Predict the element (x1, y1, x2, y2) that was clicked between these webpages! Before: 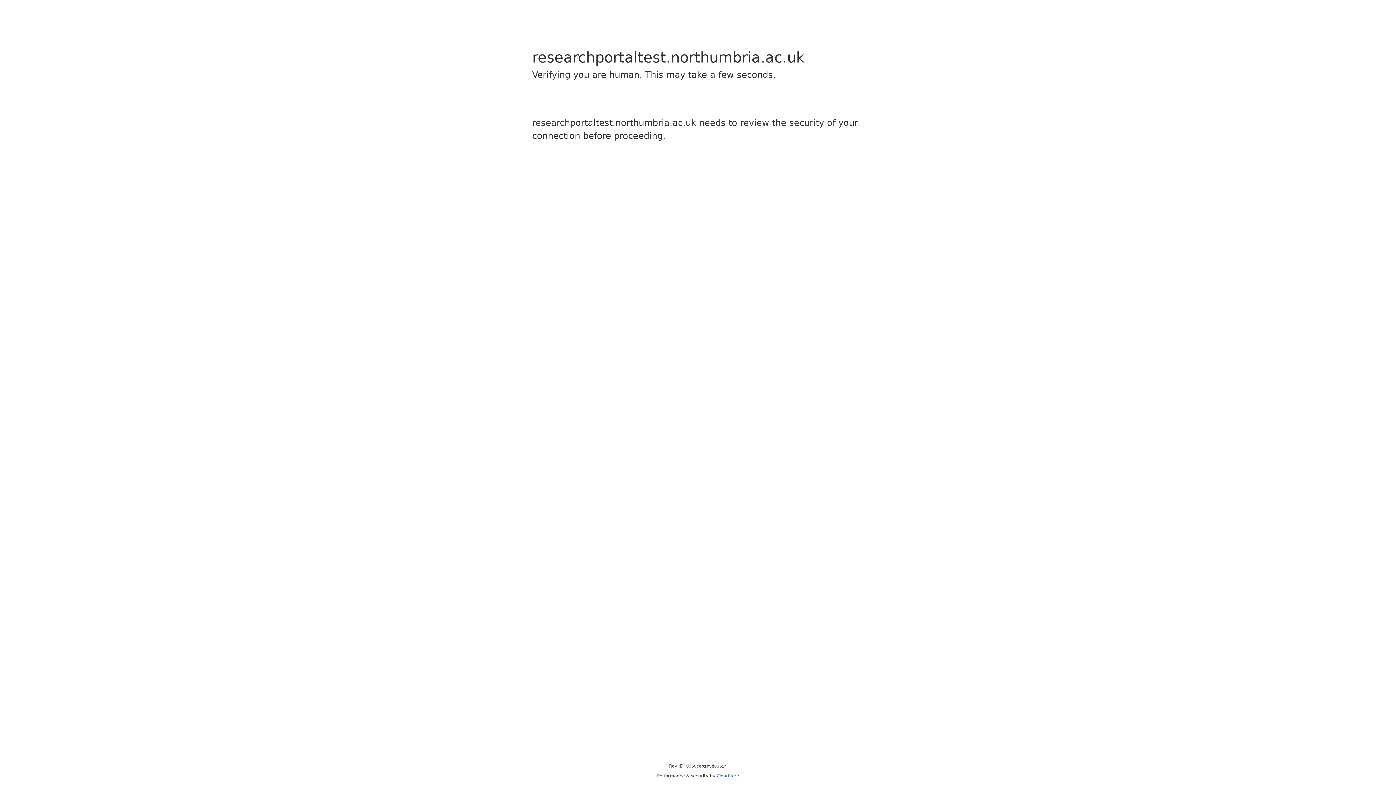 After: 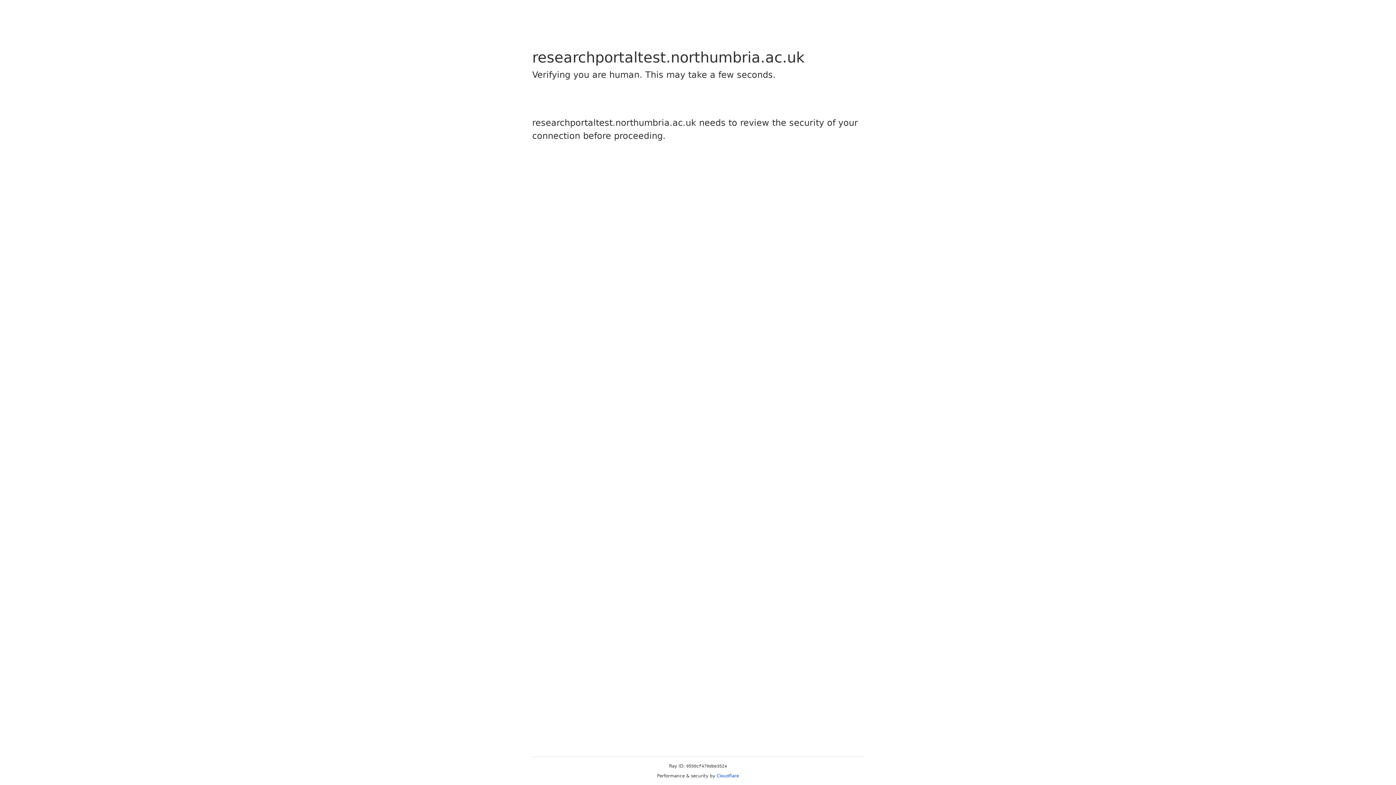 Action: label: Cloudflare bbox: (716, 773, 739, 778)